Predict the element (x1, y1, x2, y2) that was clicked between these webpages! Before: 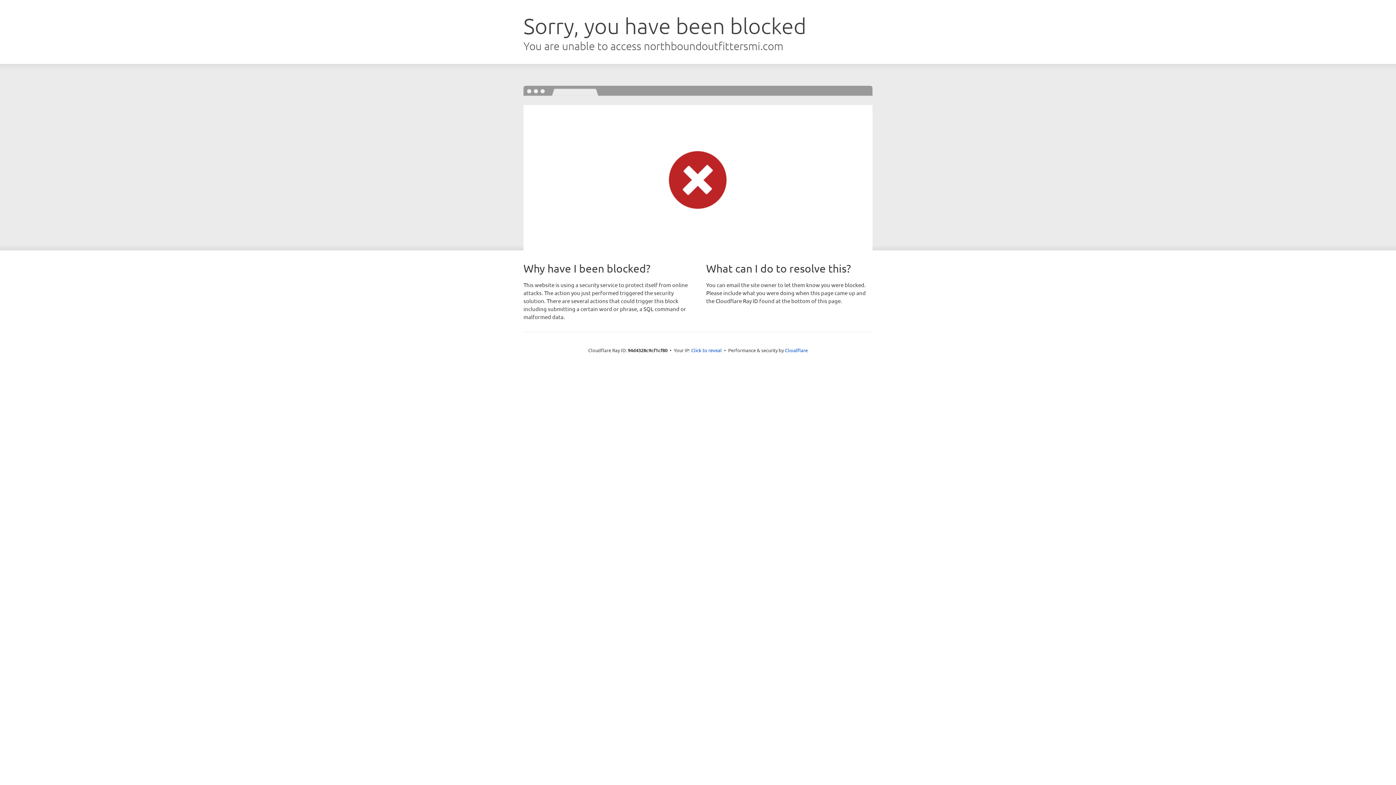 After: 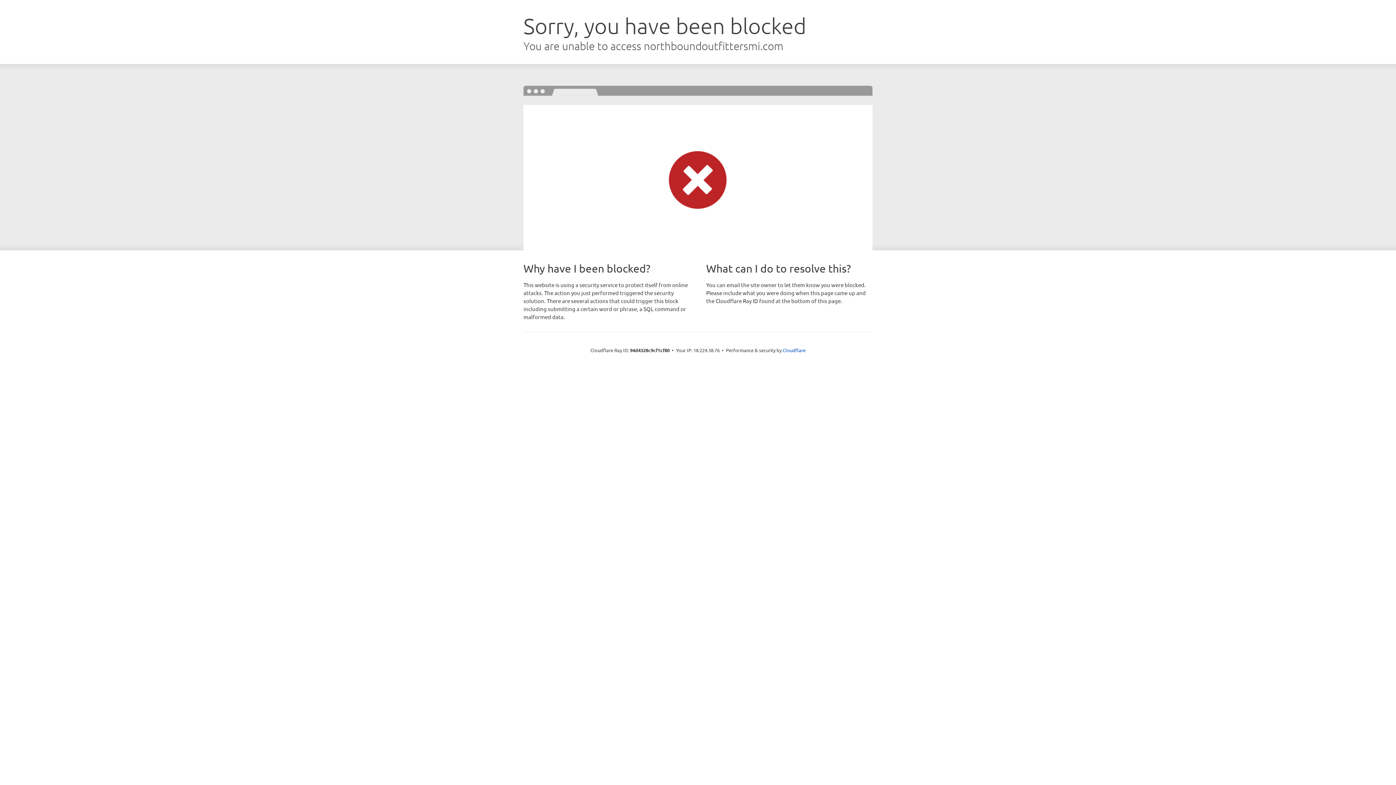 Action: bbox: (691, 346, 722, 353) label: Click to reveal